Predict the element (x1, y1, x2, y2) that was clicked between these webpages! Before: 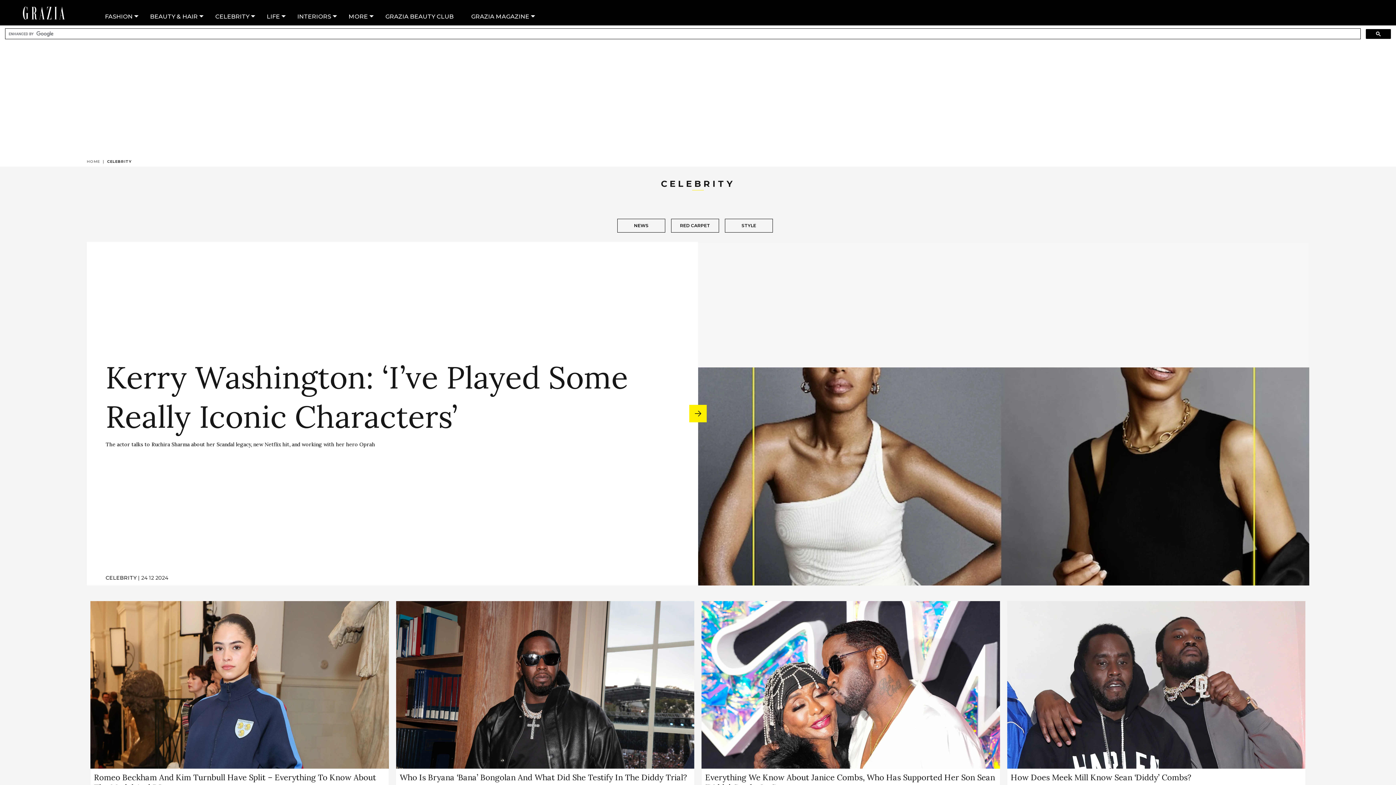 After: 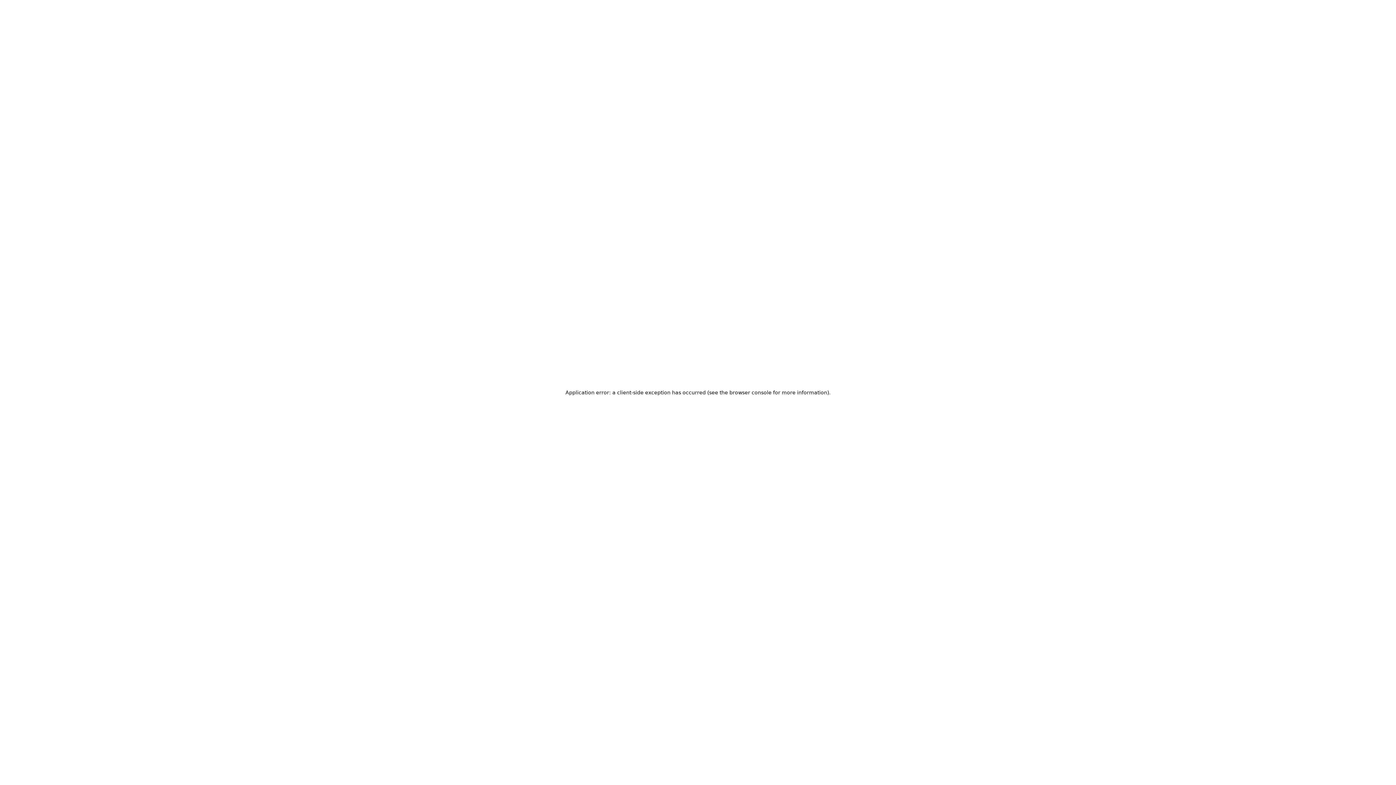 Action: bbox: (396, 601, 694, 769)